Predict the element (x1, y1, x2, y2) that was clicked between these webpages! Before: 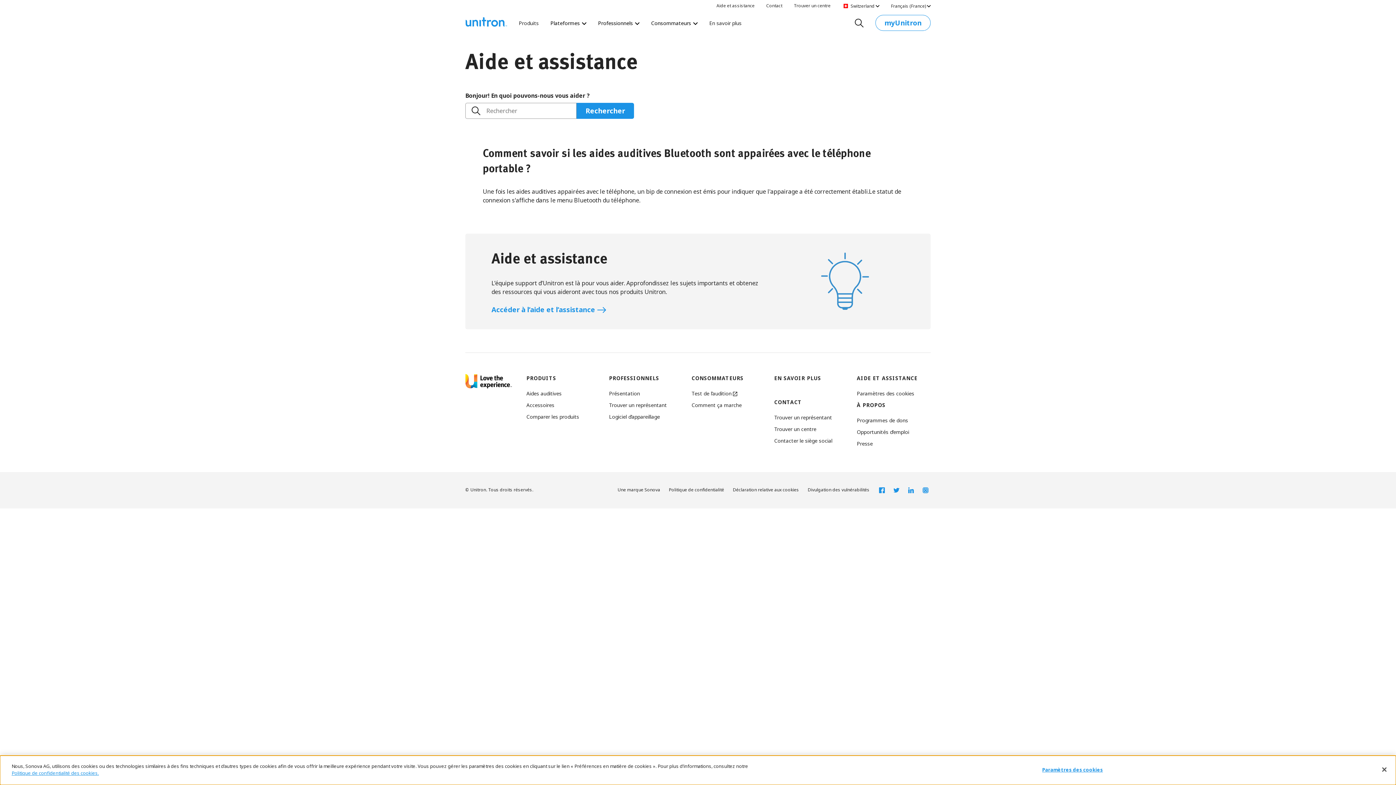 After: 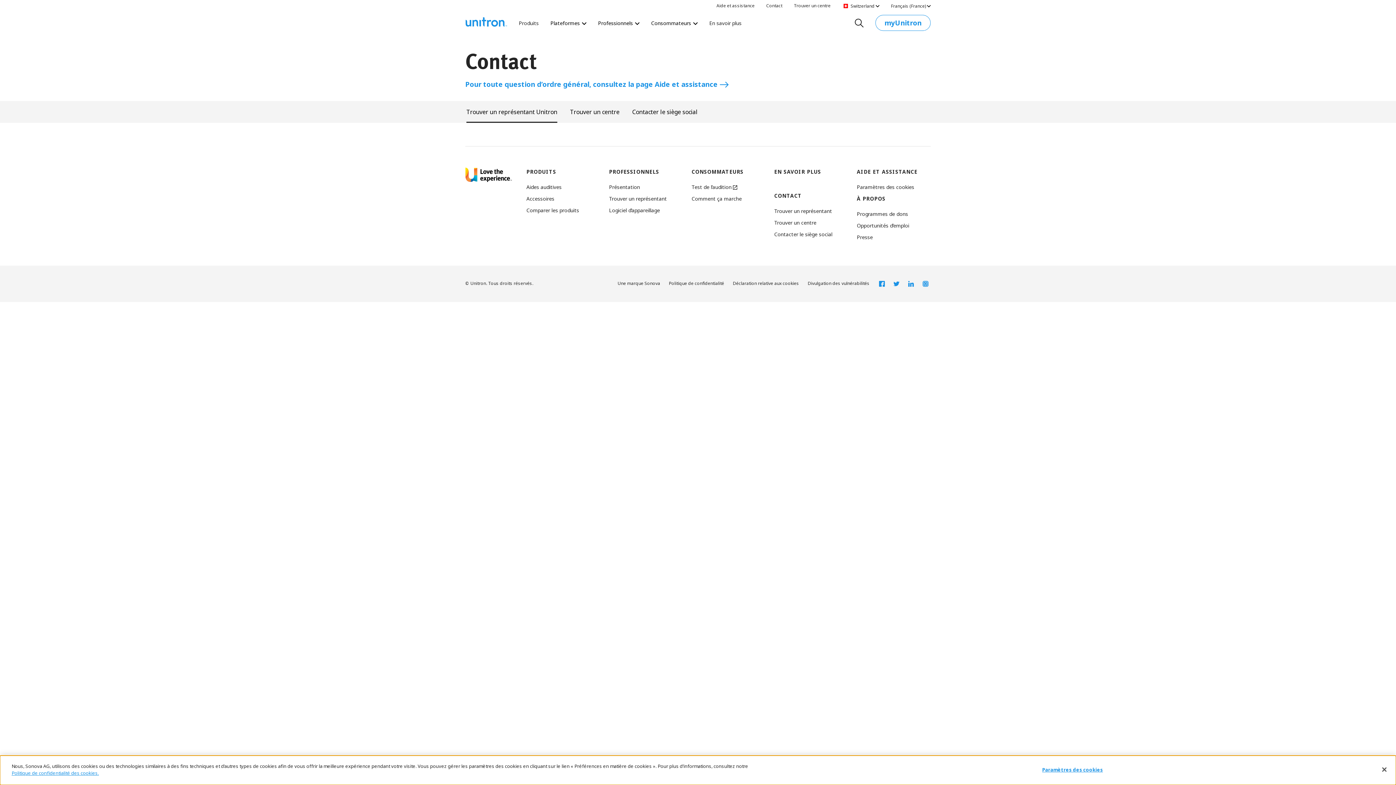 Action: bbox: (609, 401, 666, 408) label: Trouver un représentant